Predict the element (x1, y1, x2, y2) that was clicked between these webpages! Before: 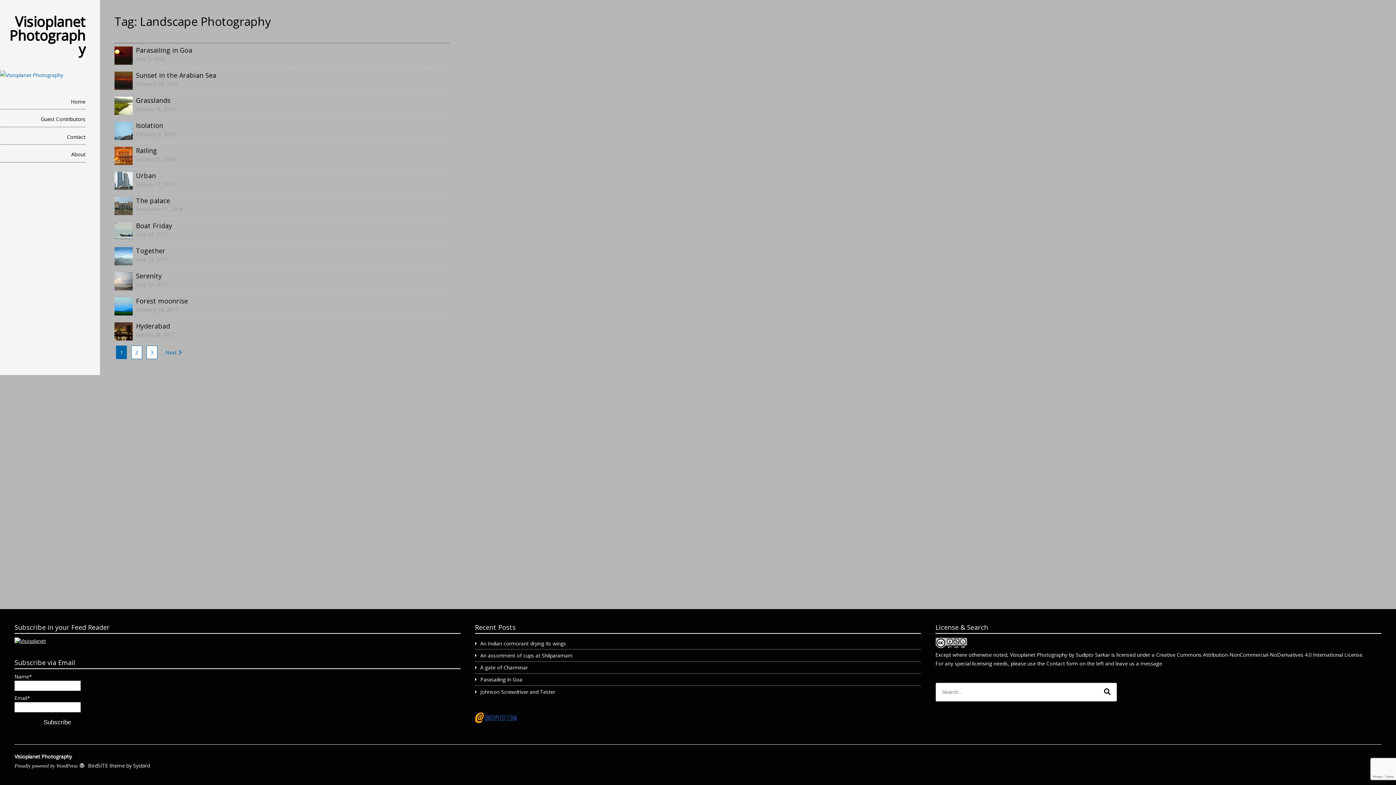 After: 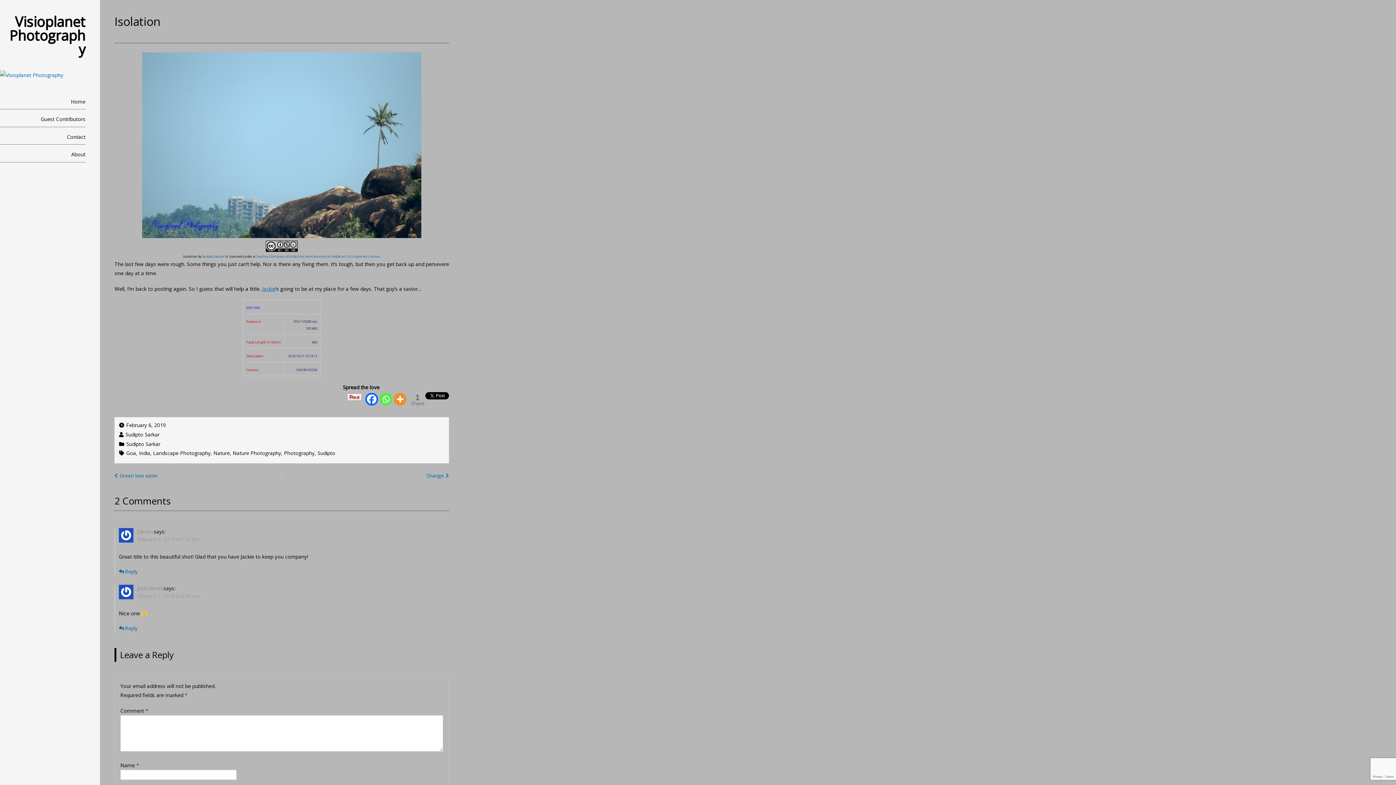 Action: label: Isolation
February 6, 2019 bbox: (136, 118, 175, 143)